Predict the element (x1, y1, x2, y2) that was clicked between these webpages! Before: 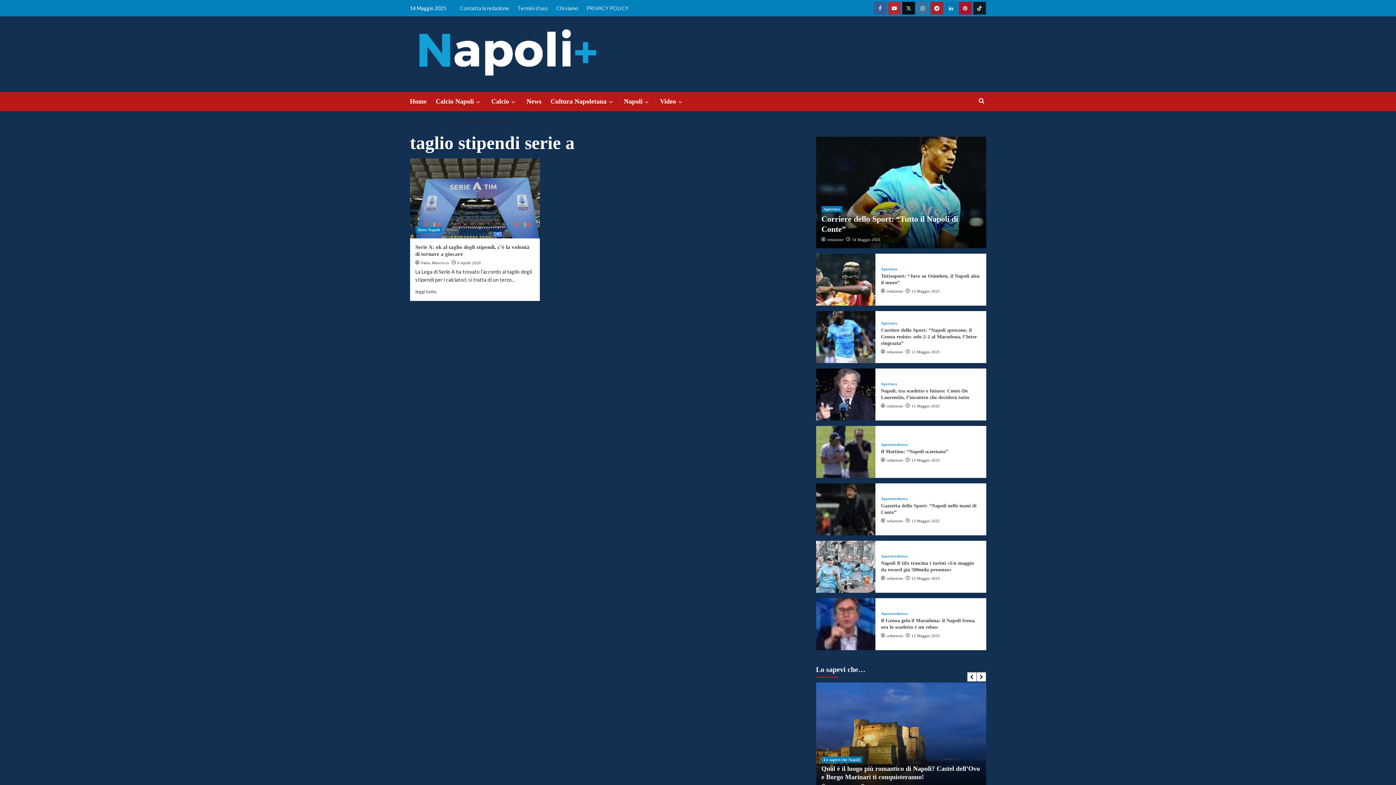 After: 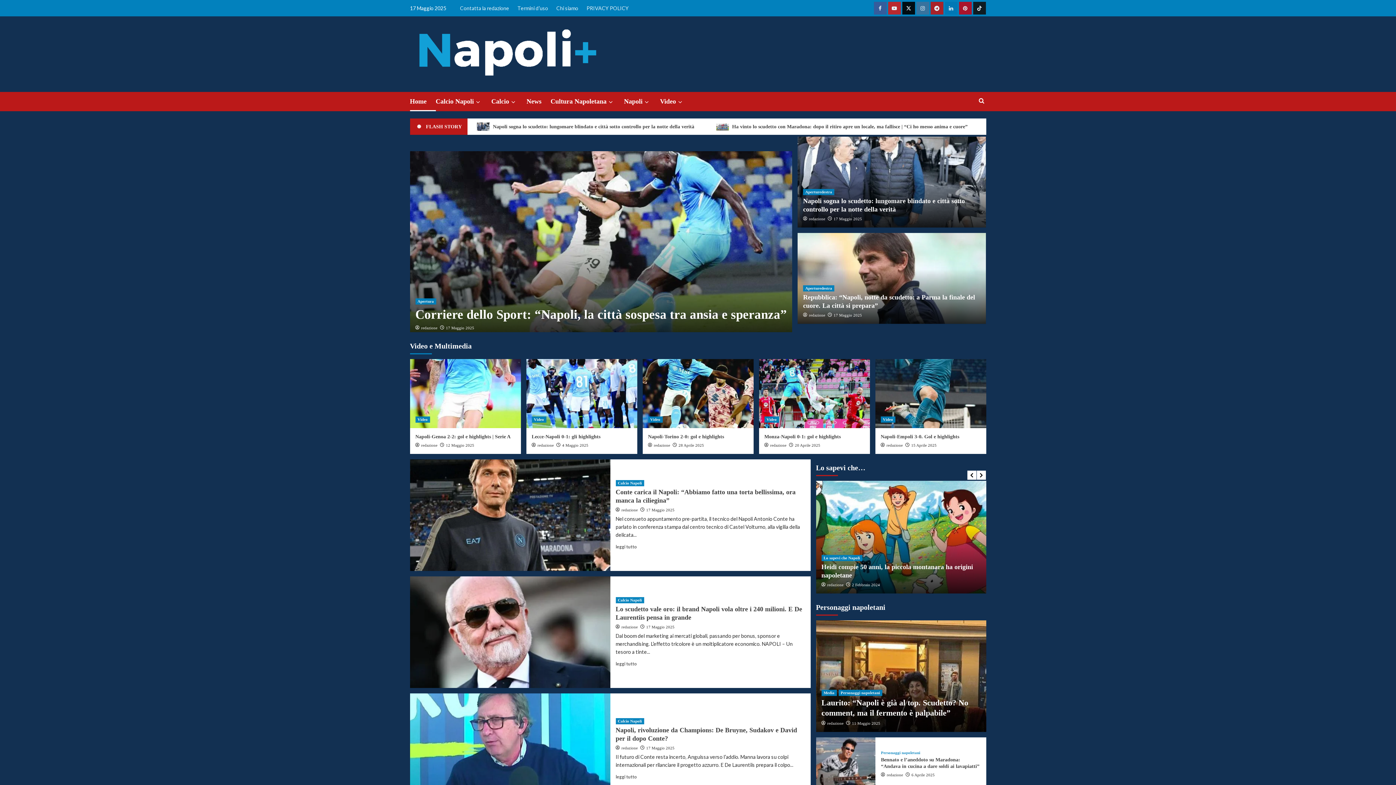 Action: label: 12 Maggio 2025 bbox: (911, 576, 940, 580)